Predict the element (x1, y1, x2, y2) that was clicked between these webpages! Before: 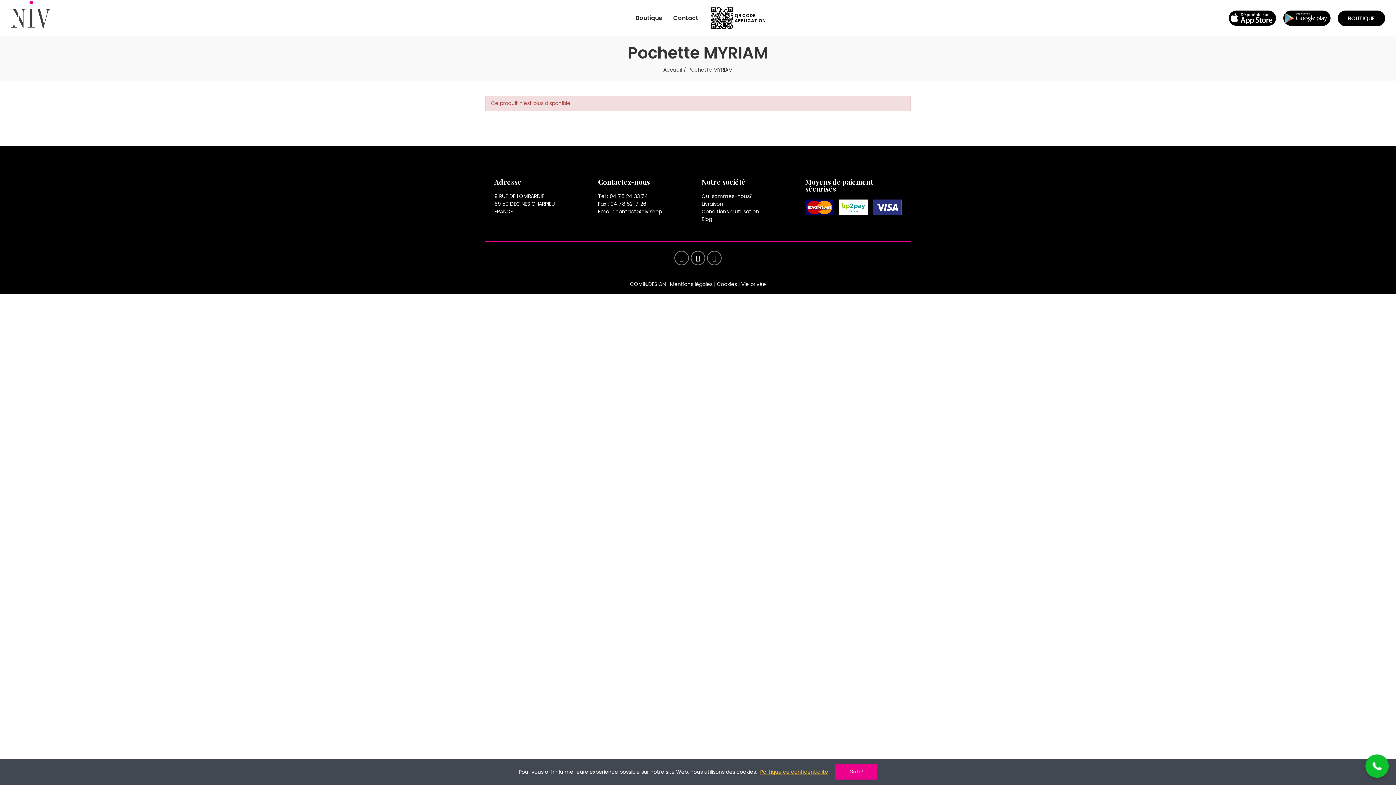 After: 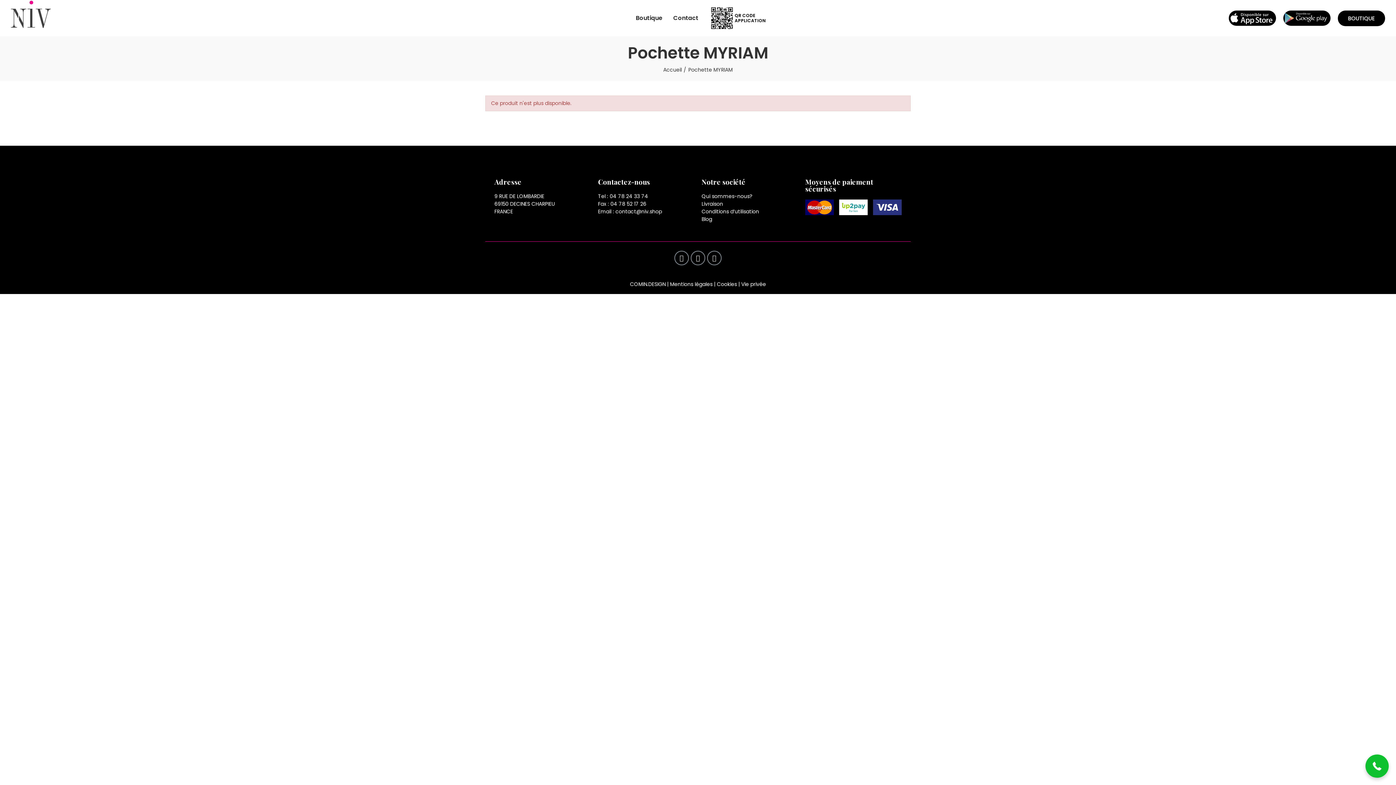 Action: label: Got it! bbox: (835, 764, 877, 780)